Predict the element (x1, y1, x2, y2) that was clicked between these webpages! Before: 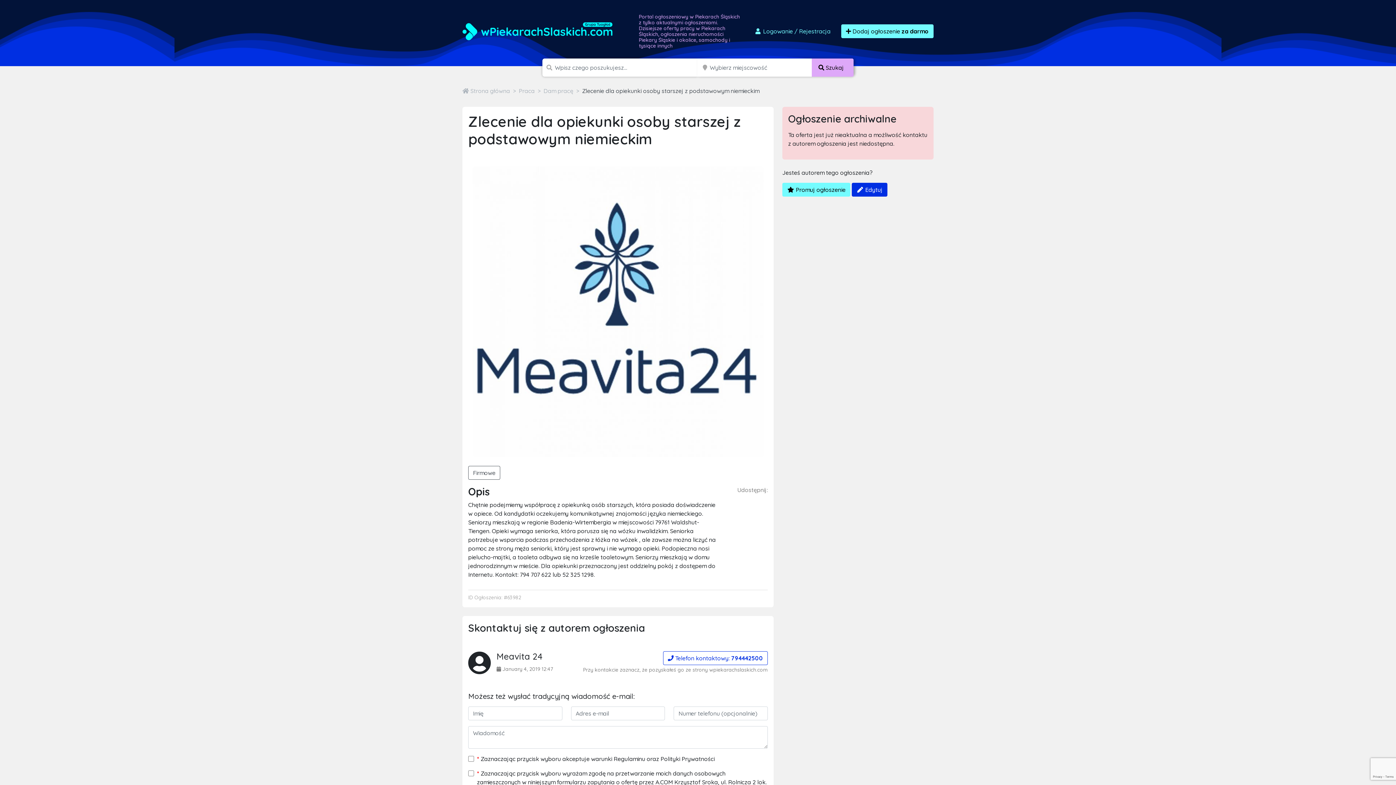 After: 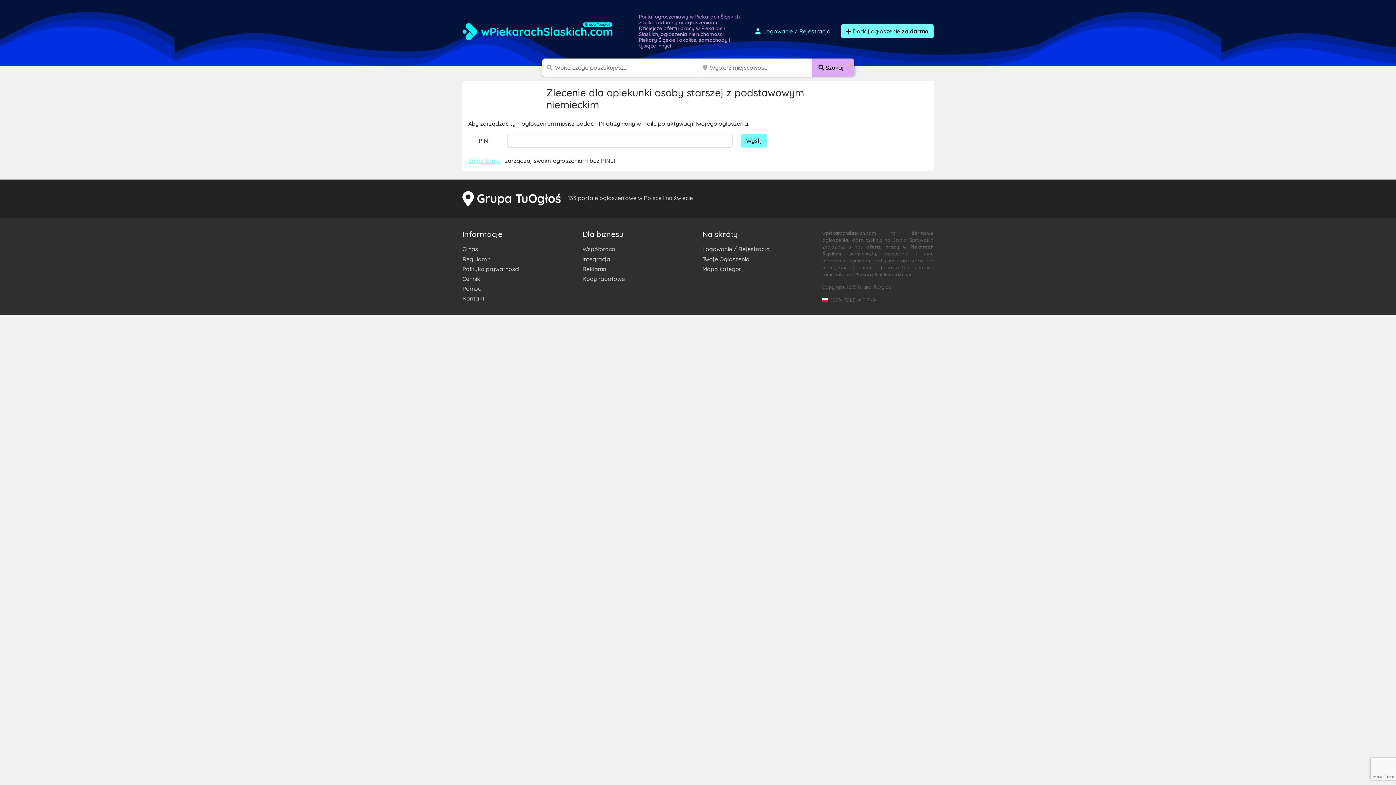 Action: bbox: (852, 183, 887, 196) label:  Edytuj